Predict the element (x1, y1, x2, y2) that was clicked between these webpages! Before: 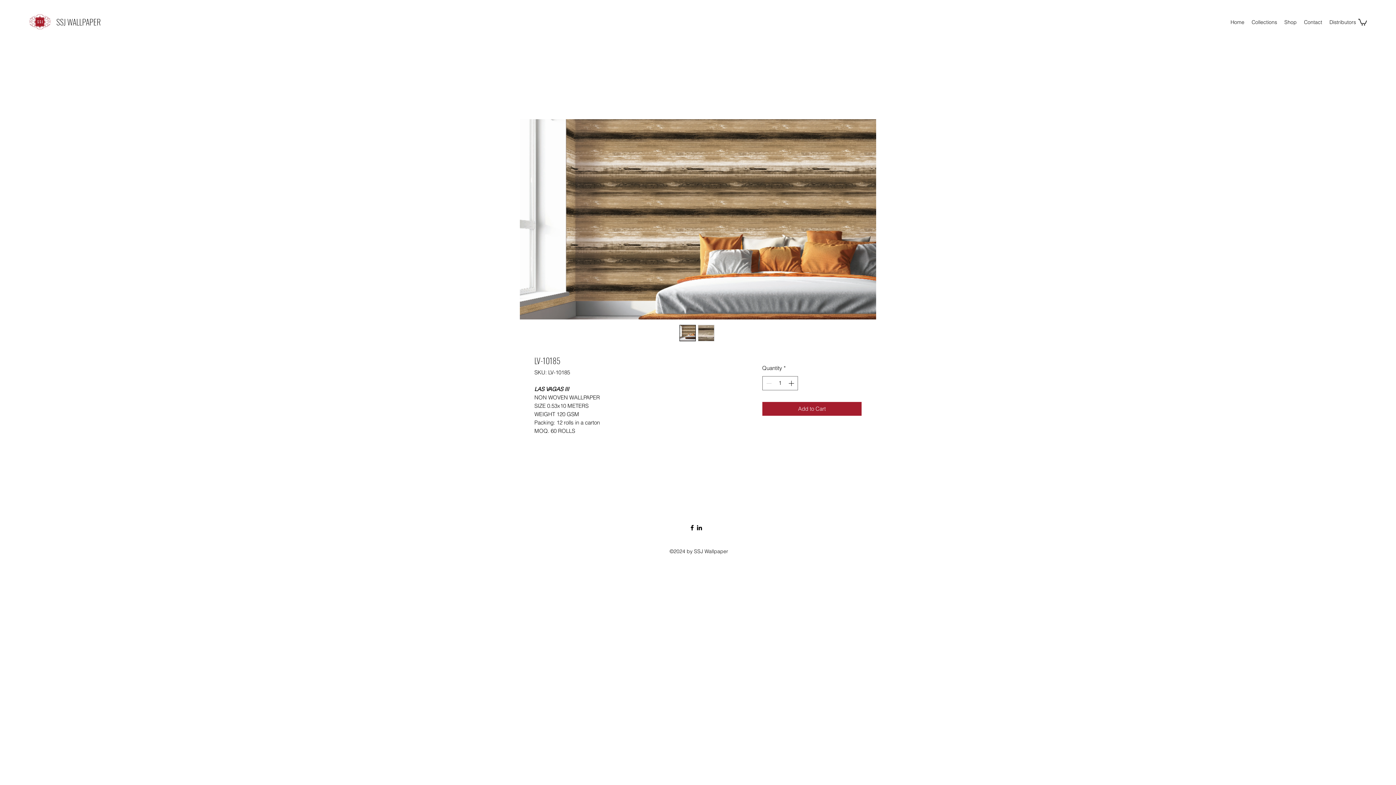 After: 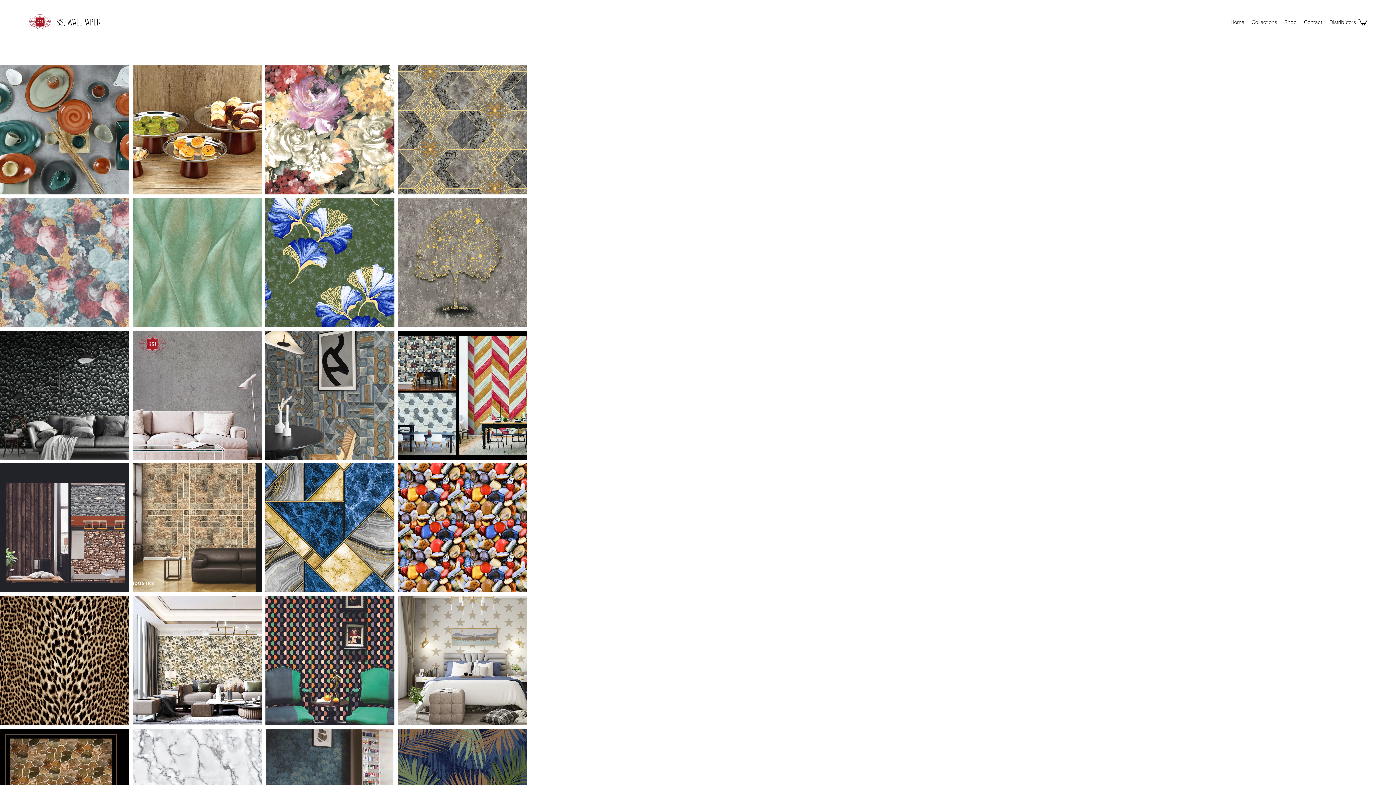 Action: bbox: (1248, 16, 1281, 27) label: Collections